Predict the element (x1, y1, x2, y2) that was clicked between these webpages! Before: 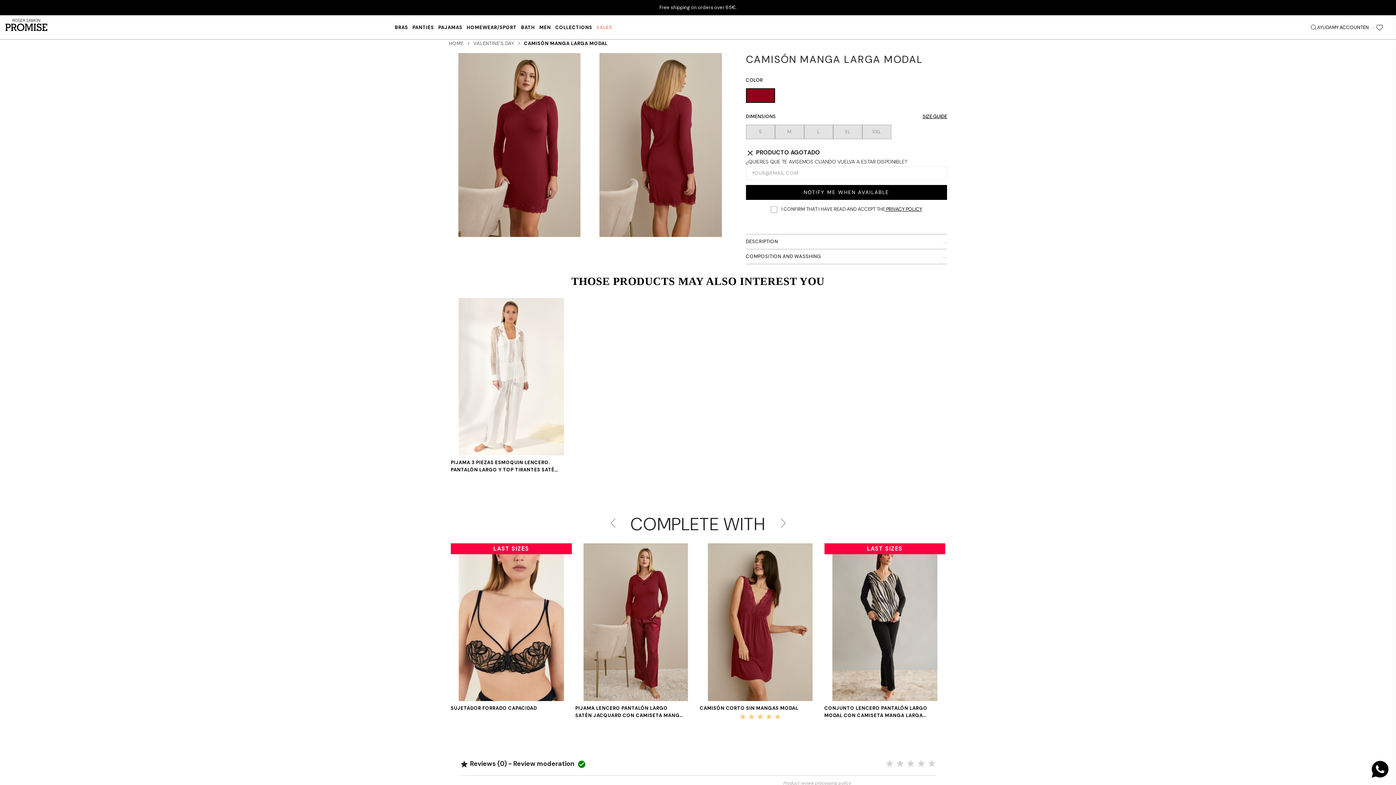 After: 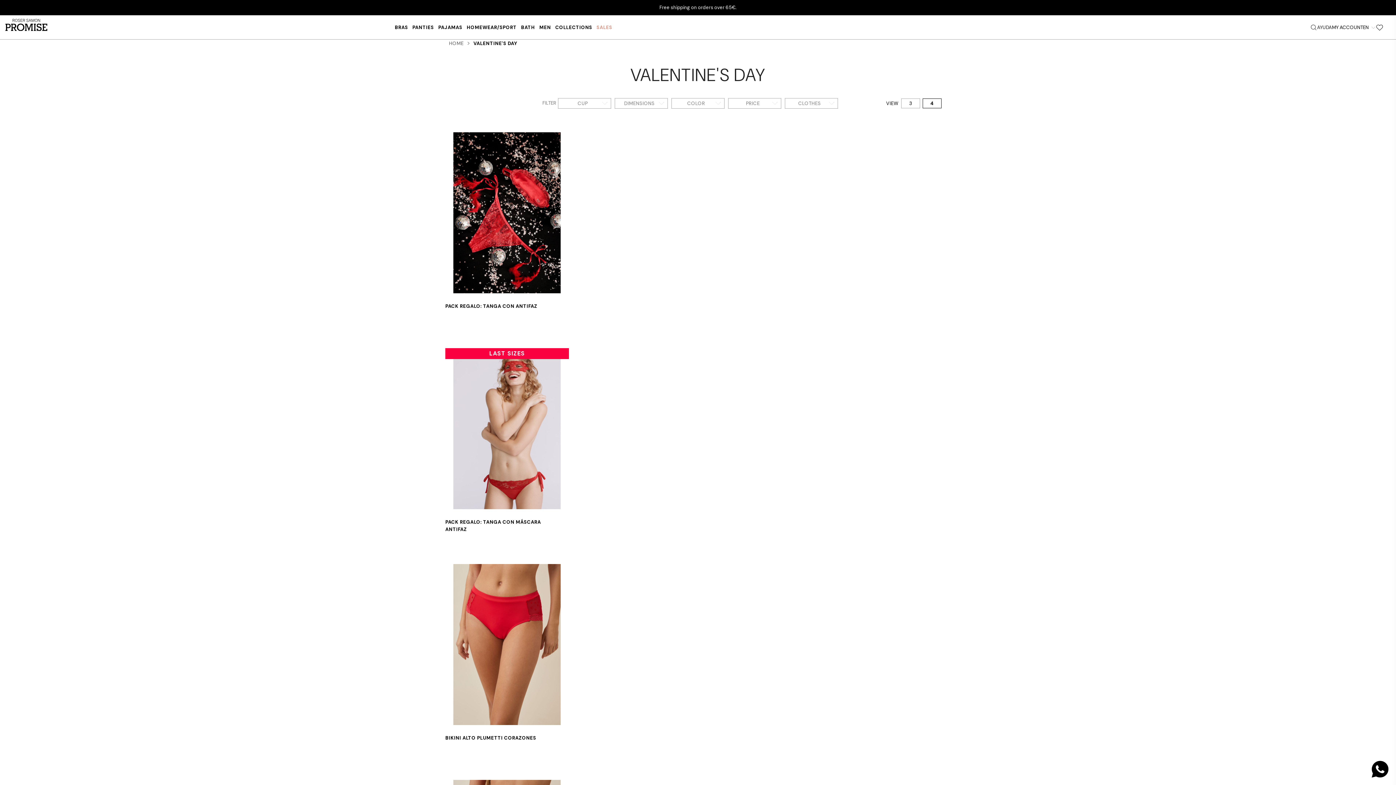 Action: label: VALENTINE'S DAY bbox: (473, 40, 514, 46)